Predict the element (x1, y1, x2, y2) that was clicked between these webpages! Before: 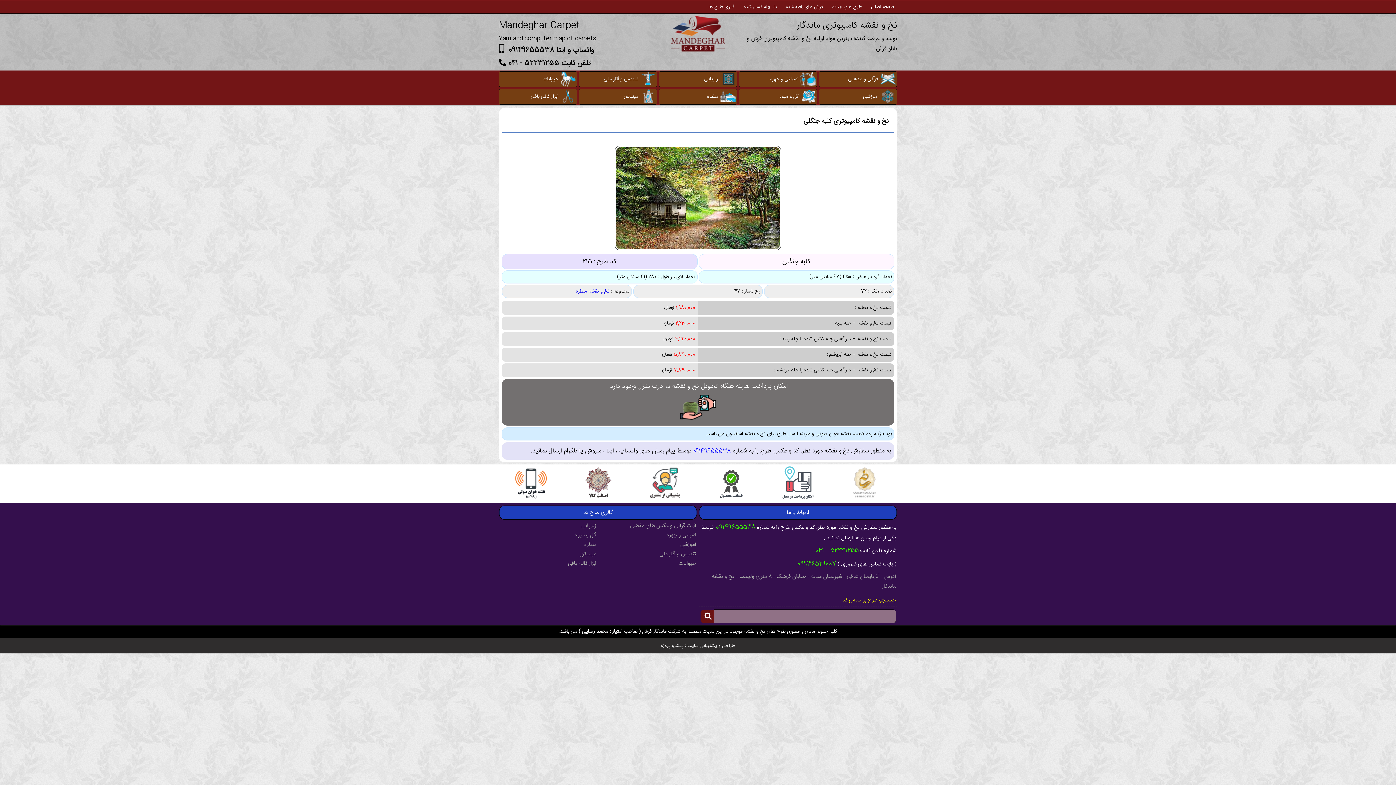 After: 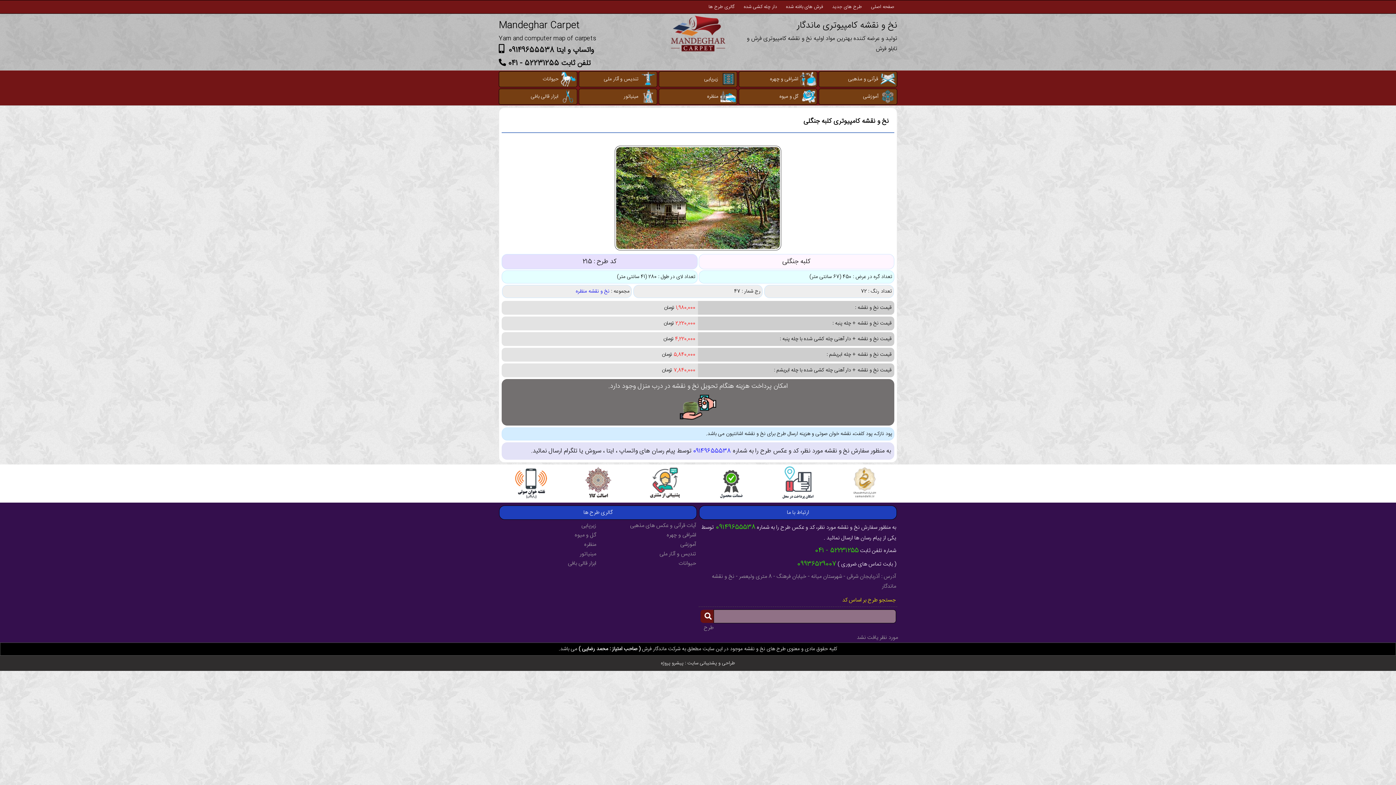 Action: bbox: (700, 610, 713, 623)